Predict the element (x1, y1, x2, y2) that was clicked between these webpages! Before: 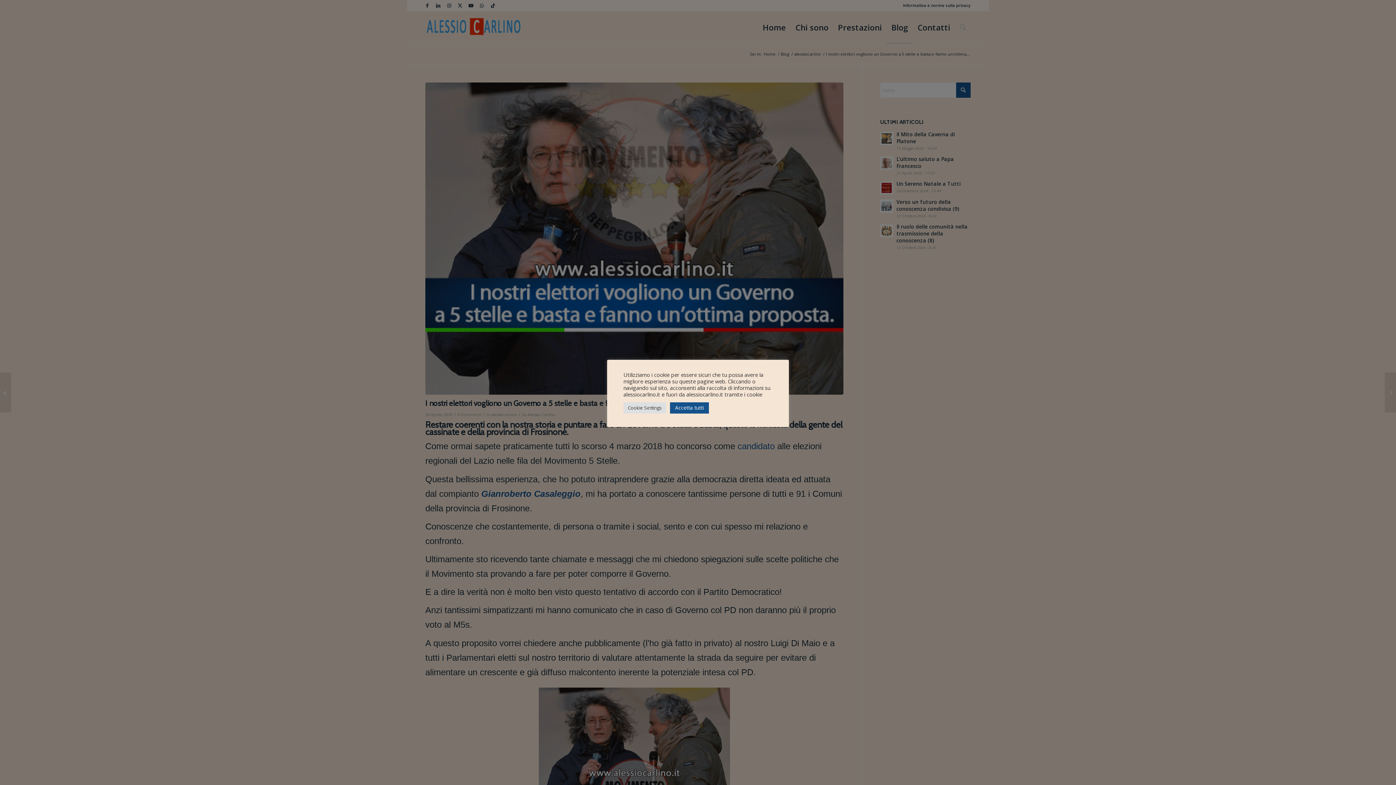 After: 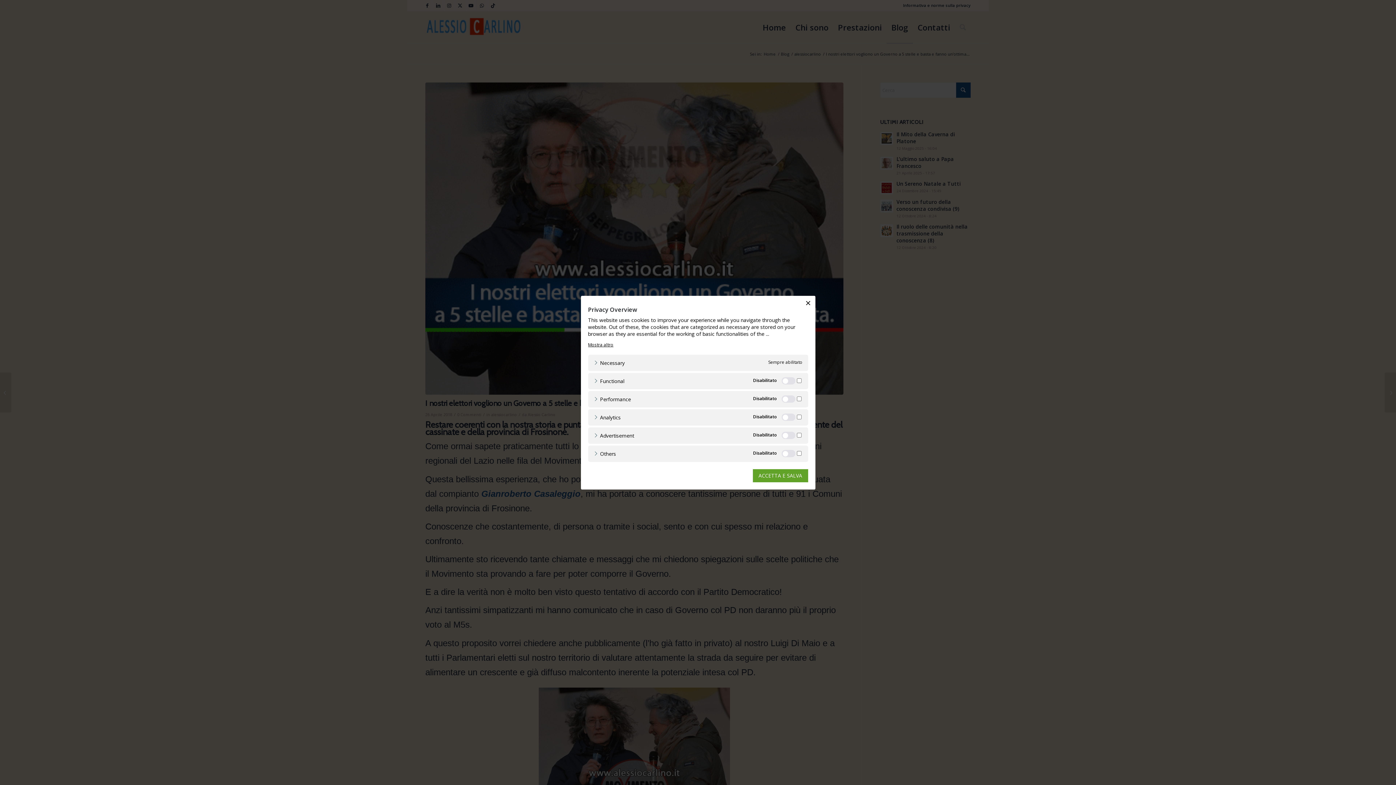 Action: bbox: (623, 402, 666, 413) label: Cookie Settings